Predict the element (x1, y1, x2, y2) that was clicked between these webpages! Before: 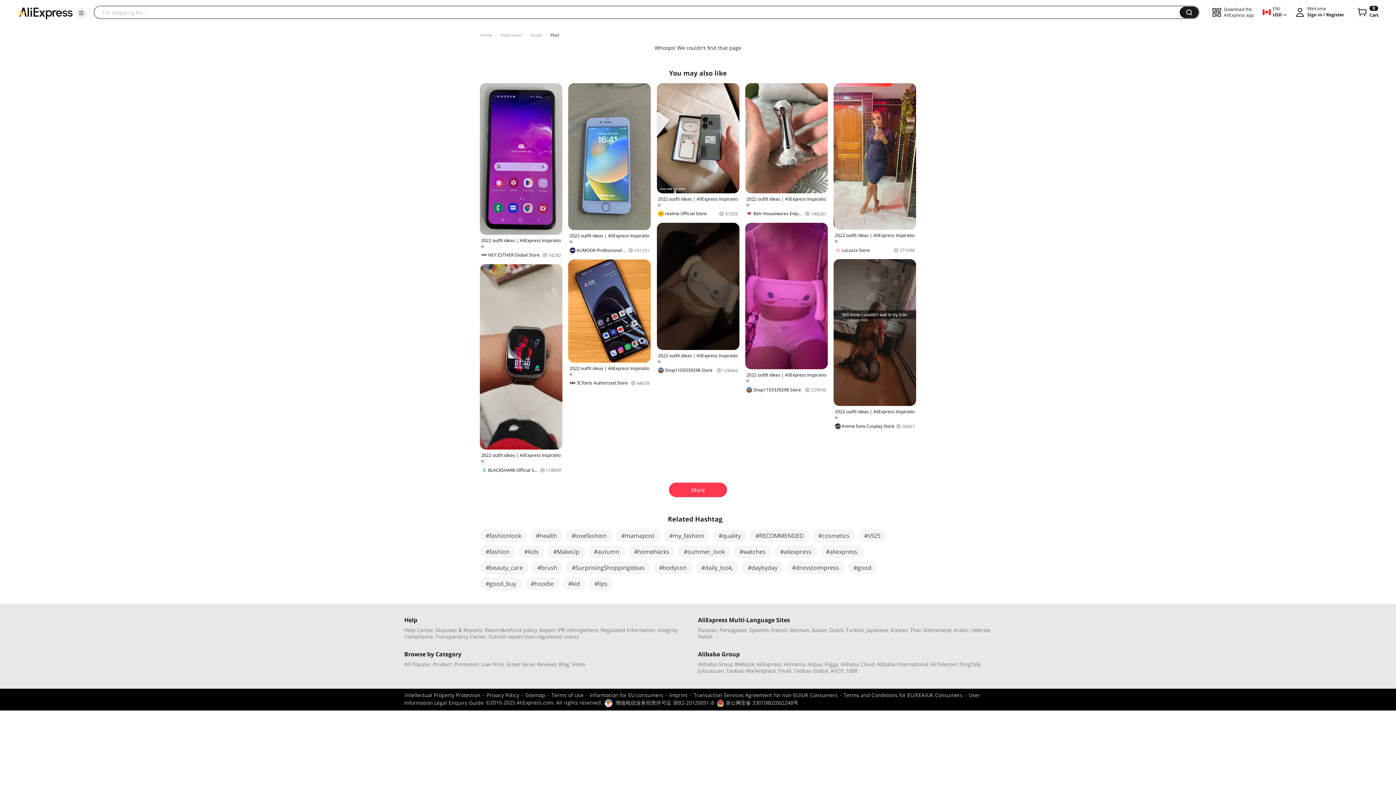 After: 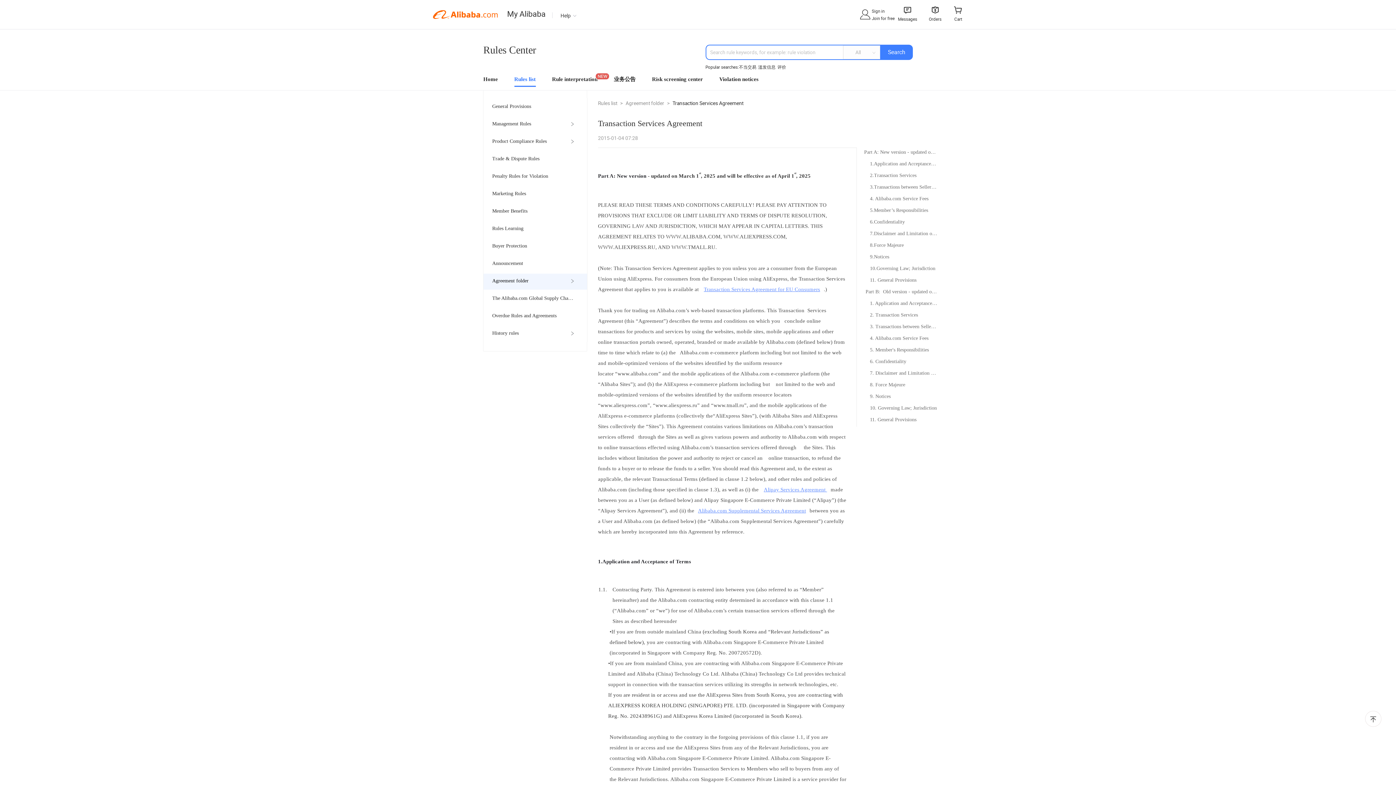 Action: bbox: (693, 692, 837, 699) label: Transaction Services Agreement for non-EU/UK Consumers